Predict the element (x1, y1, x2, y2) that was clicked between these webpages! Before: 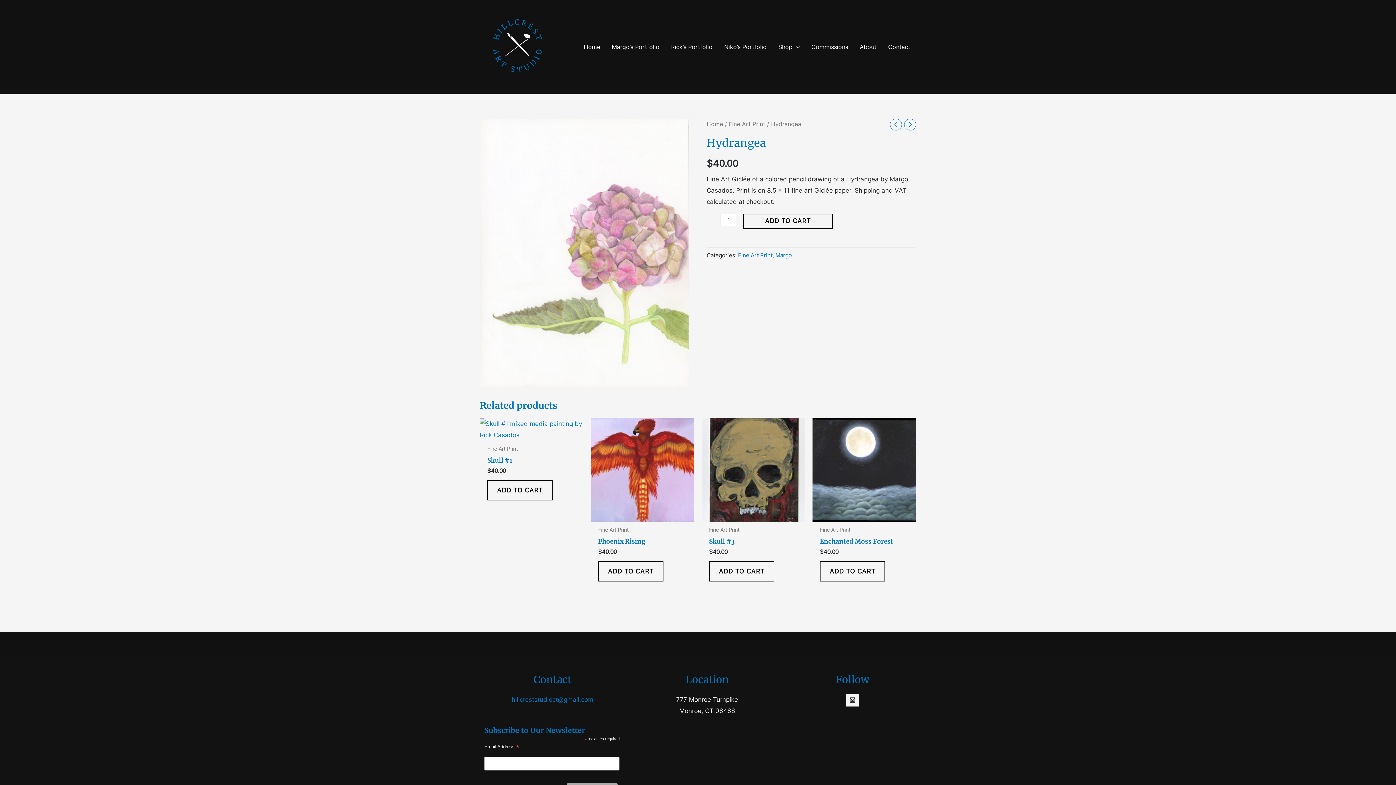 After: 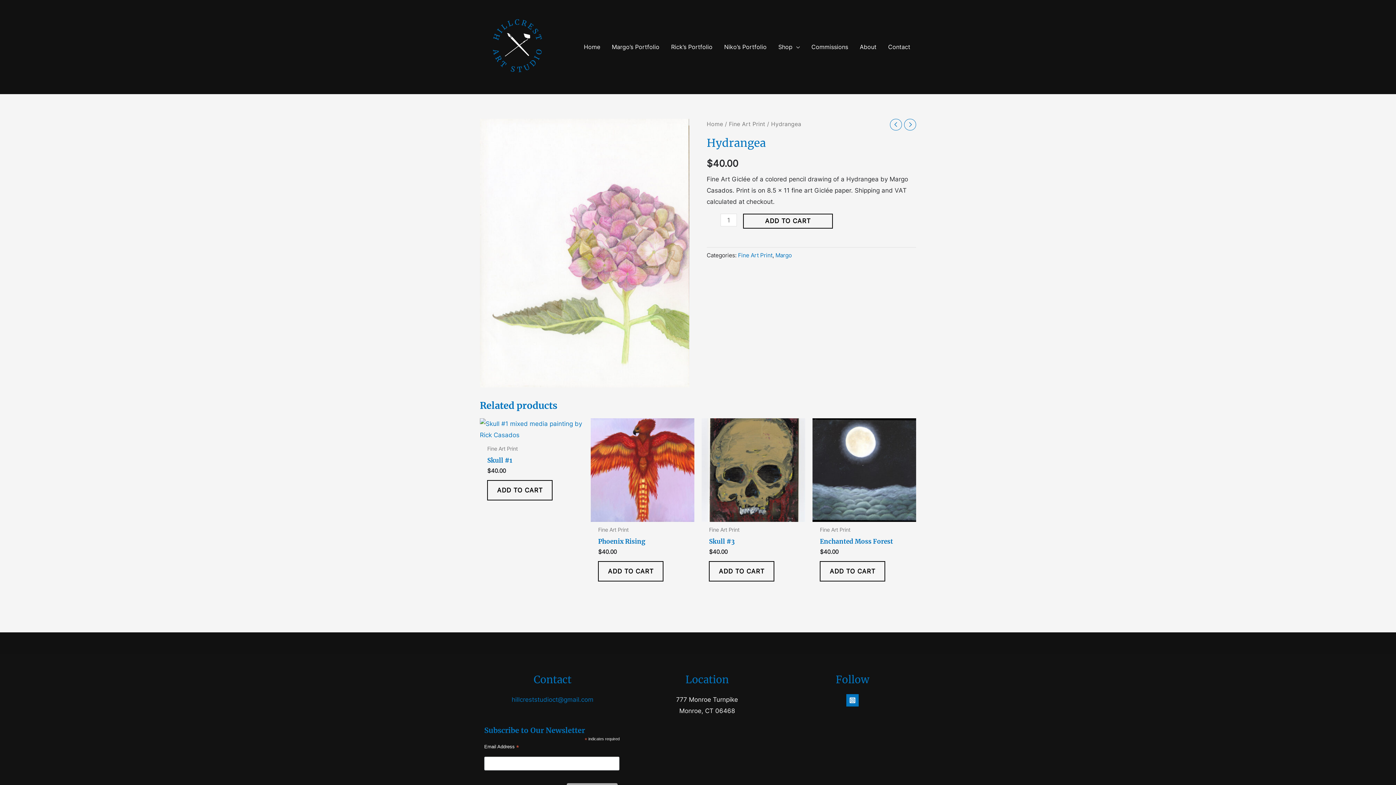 Action: bbox: (846, 694, 858, 706) label: Instagram